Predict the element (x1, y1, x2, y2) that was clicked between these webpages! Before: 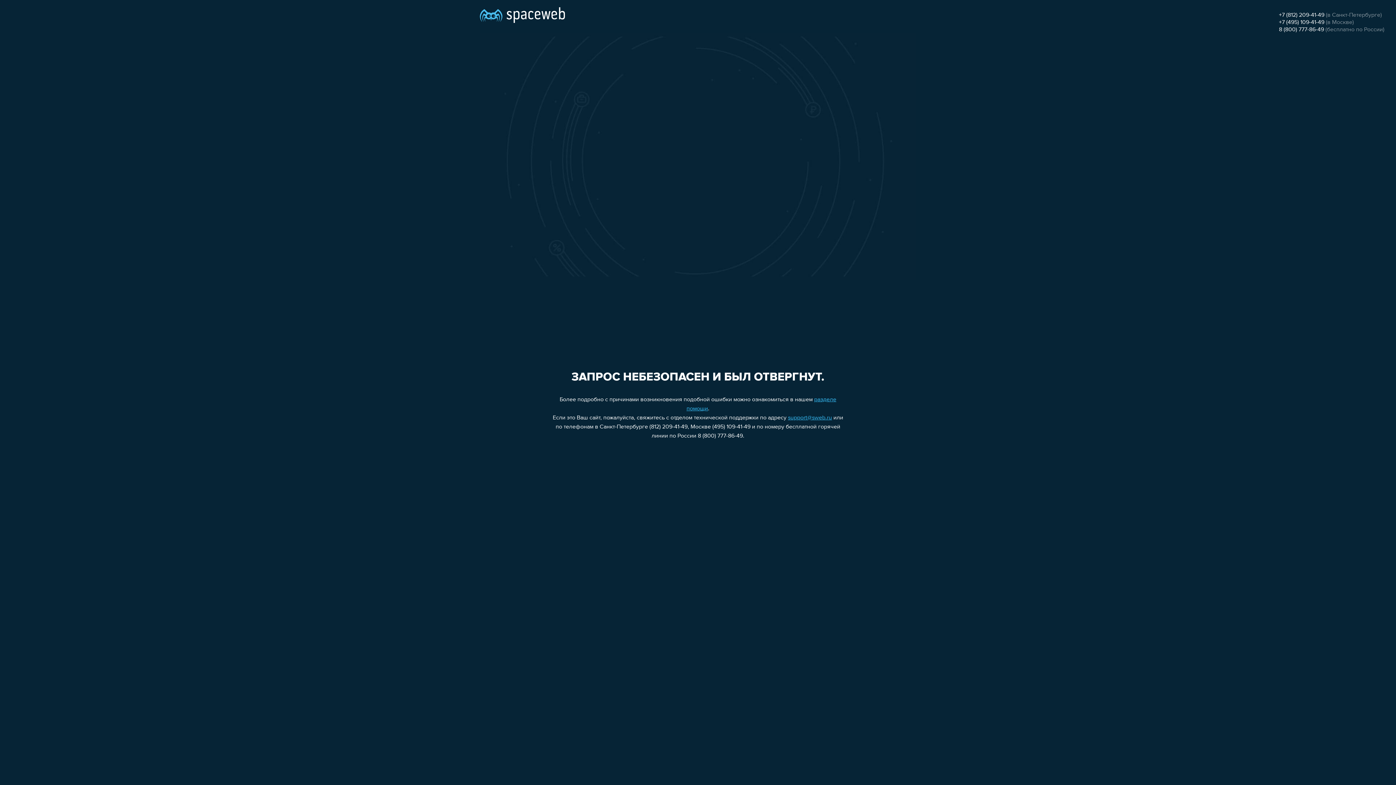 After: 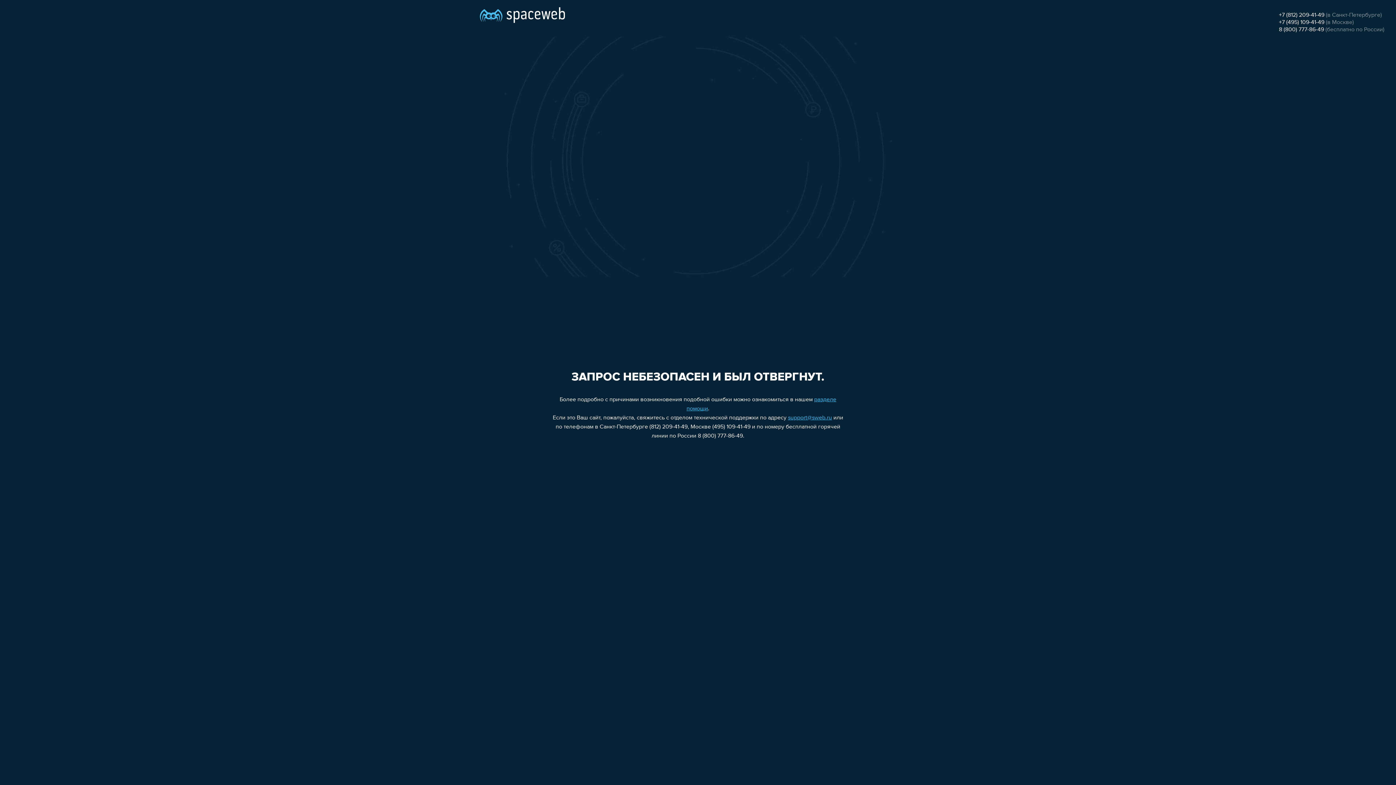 Action: bbox: (788, 415, 832, 421) label: support@sweb.ru